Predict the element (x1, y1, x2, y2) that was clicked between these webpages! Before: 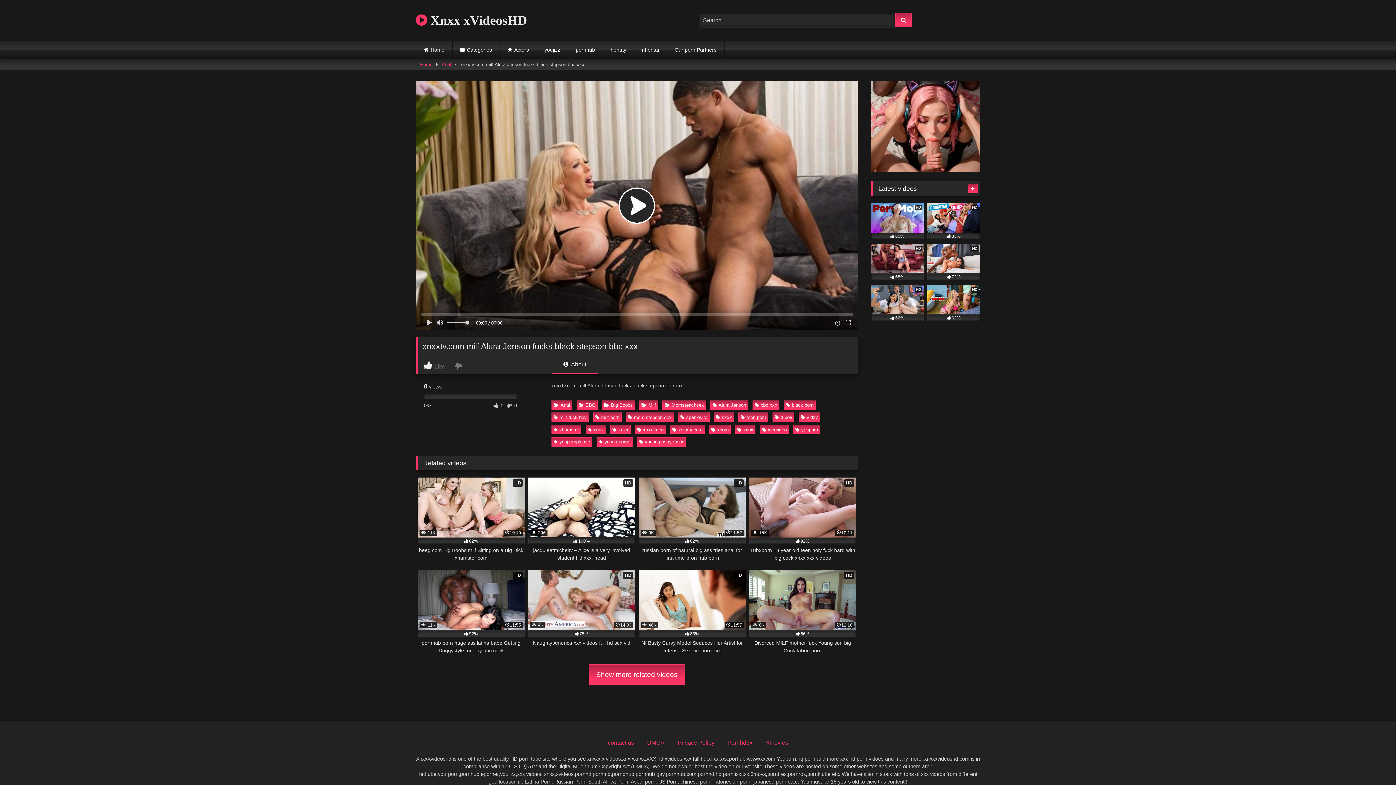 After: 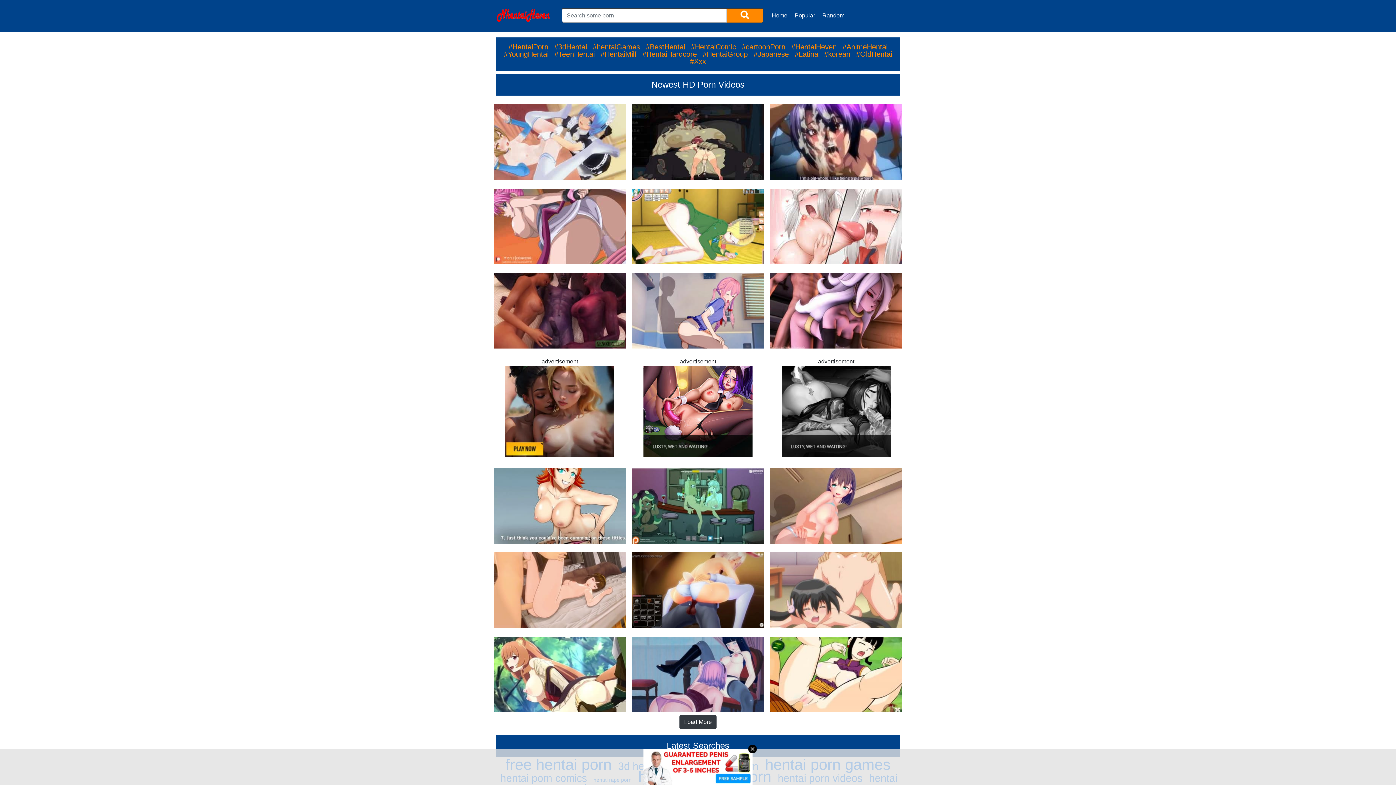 Action: label: nhentai bbox: (634, 40, 666, 58)